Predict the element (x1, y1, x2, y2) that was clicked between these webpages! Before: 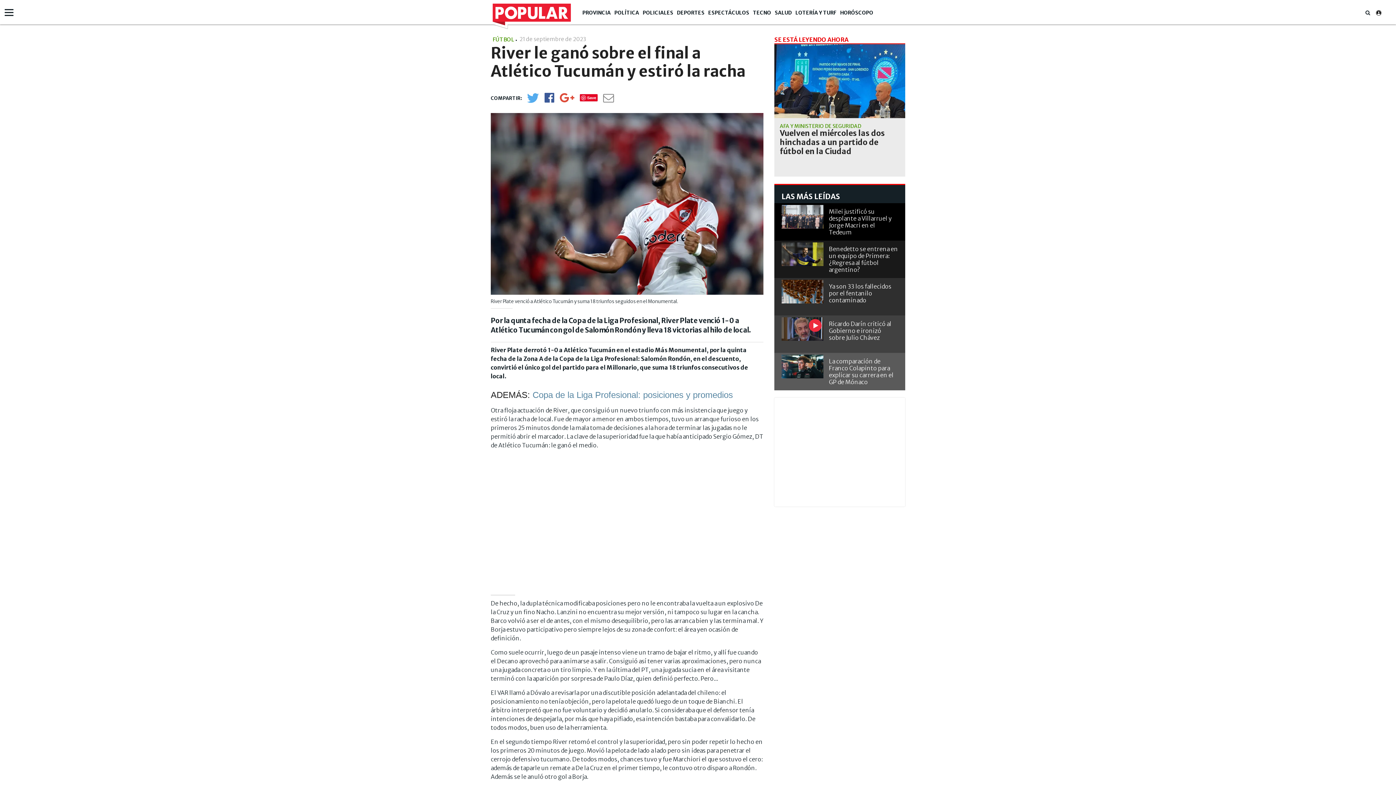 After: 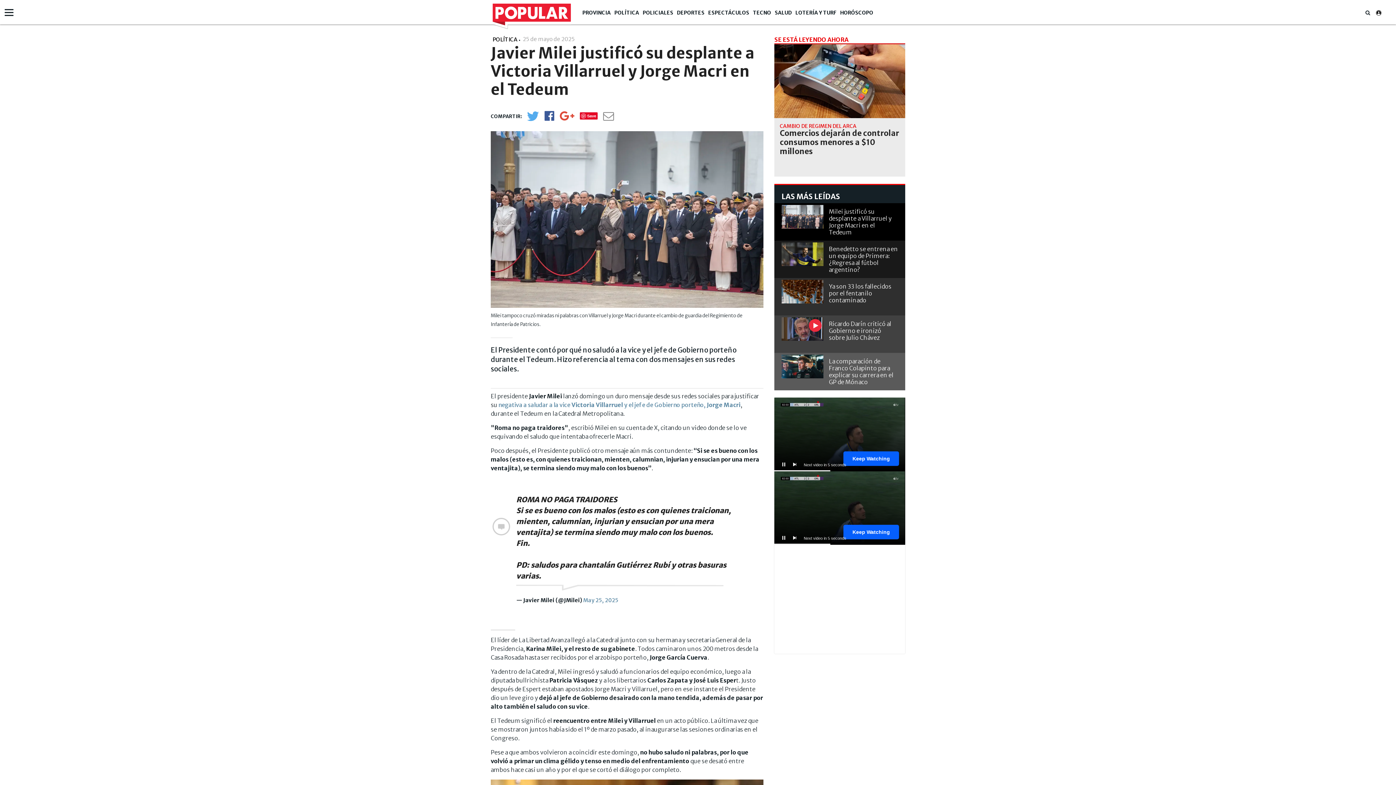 Action: label: Milei justificó su desplante a Villarruel y Jorge Macri en el Tedeum bbox: (823, 205, 898, 236)